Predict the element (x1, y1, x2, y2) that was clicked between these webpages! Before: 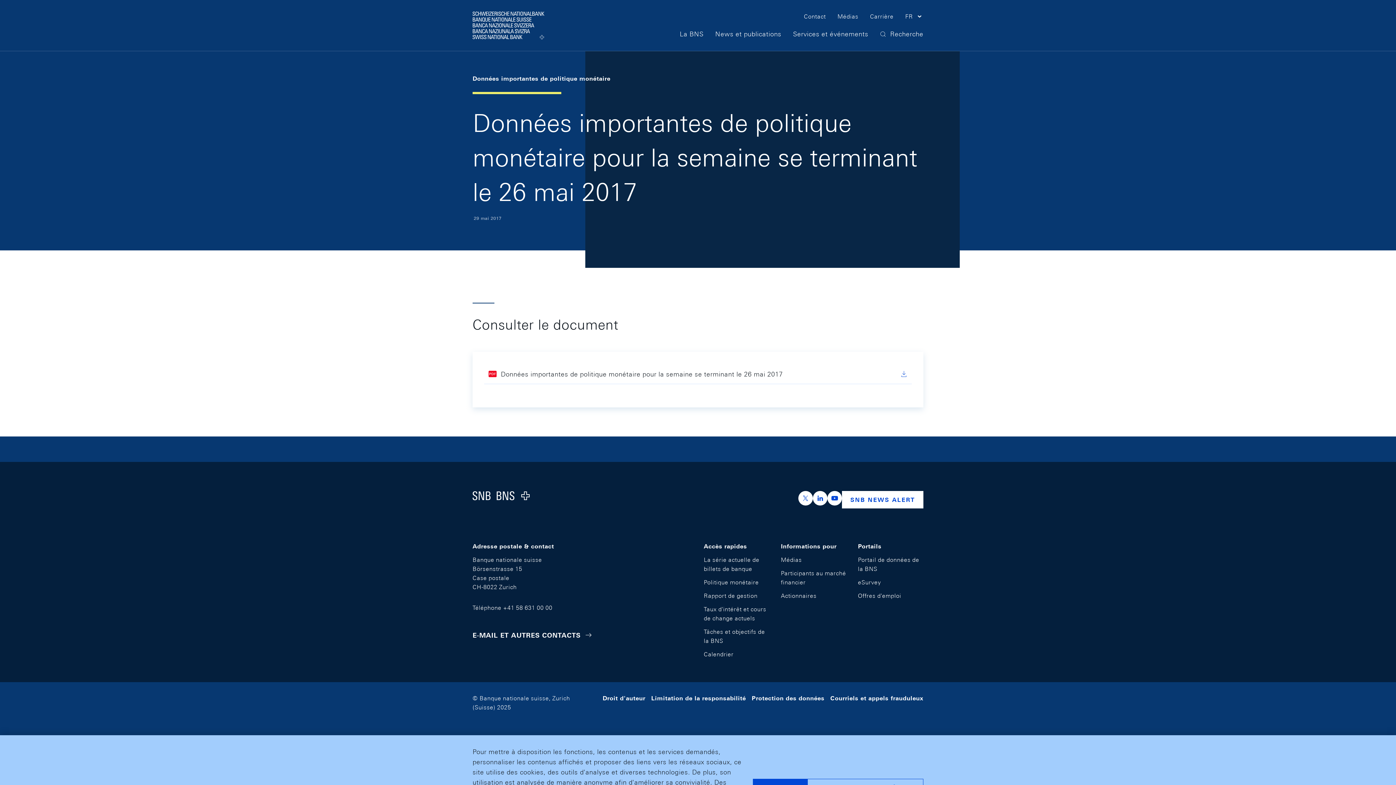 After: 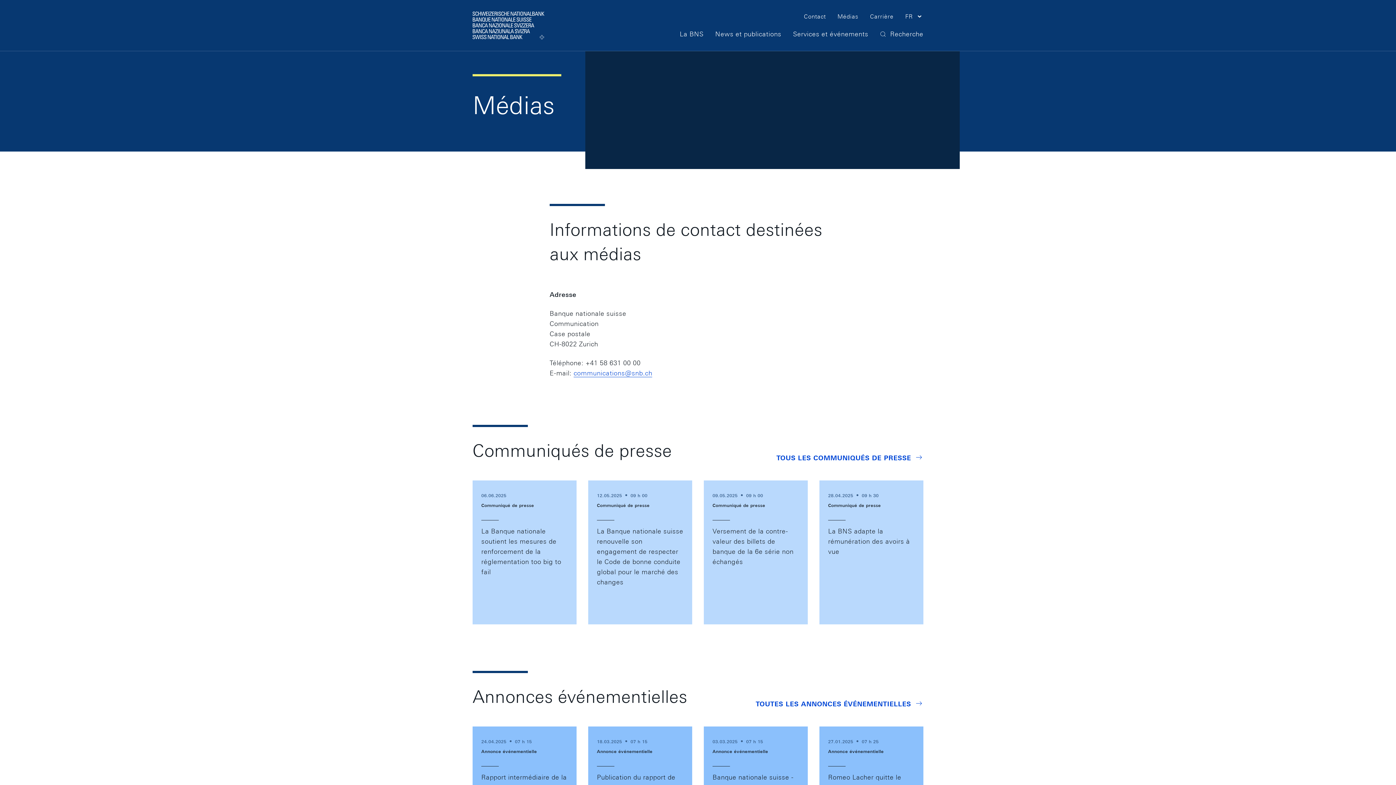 Action: bbox: (778, 553, 804, 567) label: Médias